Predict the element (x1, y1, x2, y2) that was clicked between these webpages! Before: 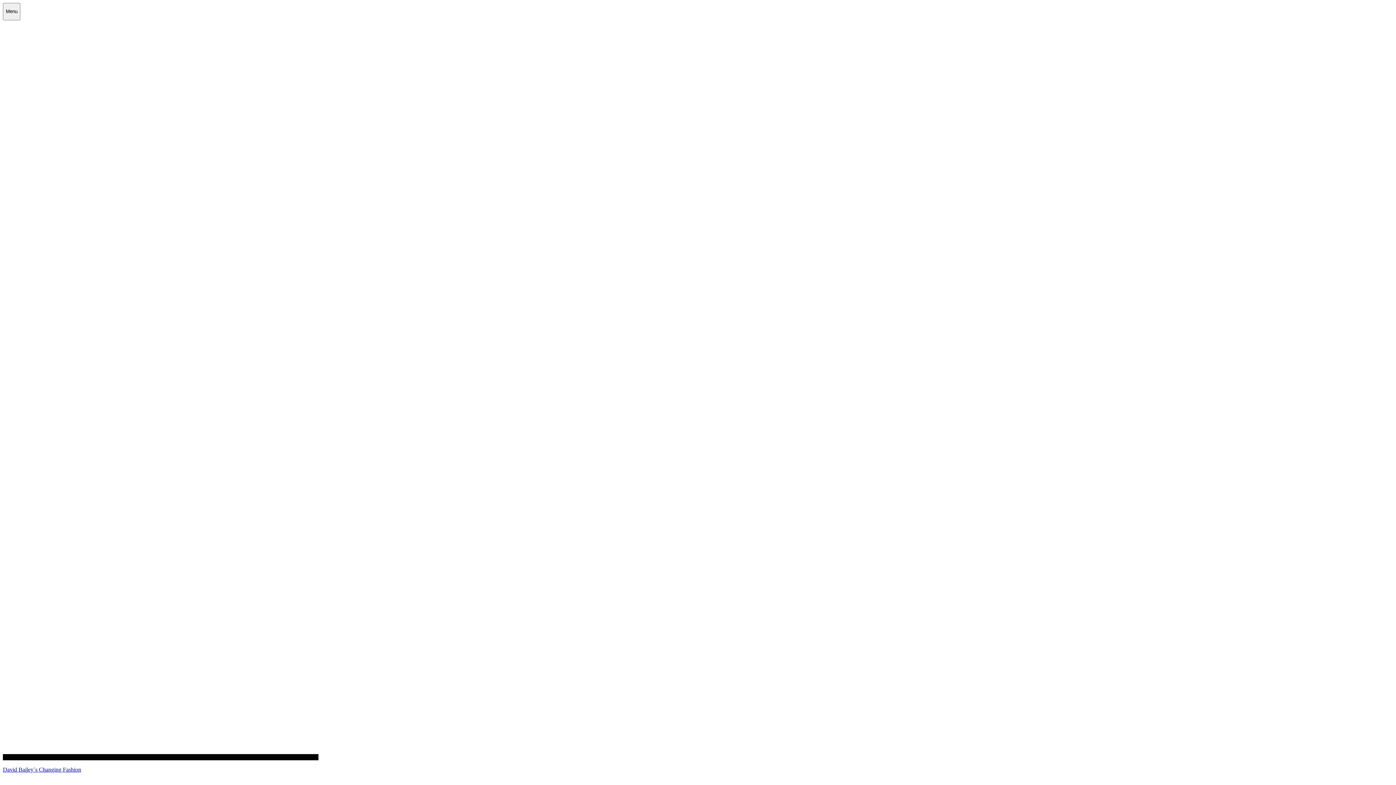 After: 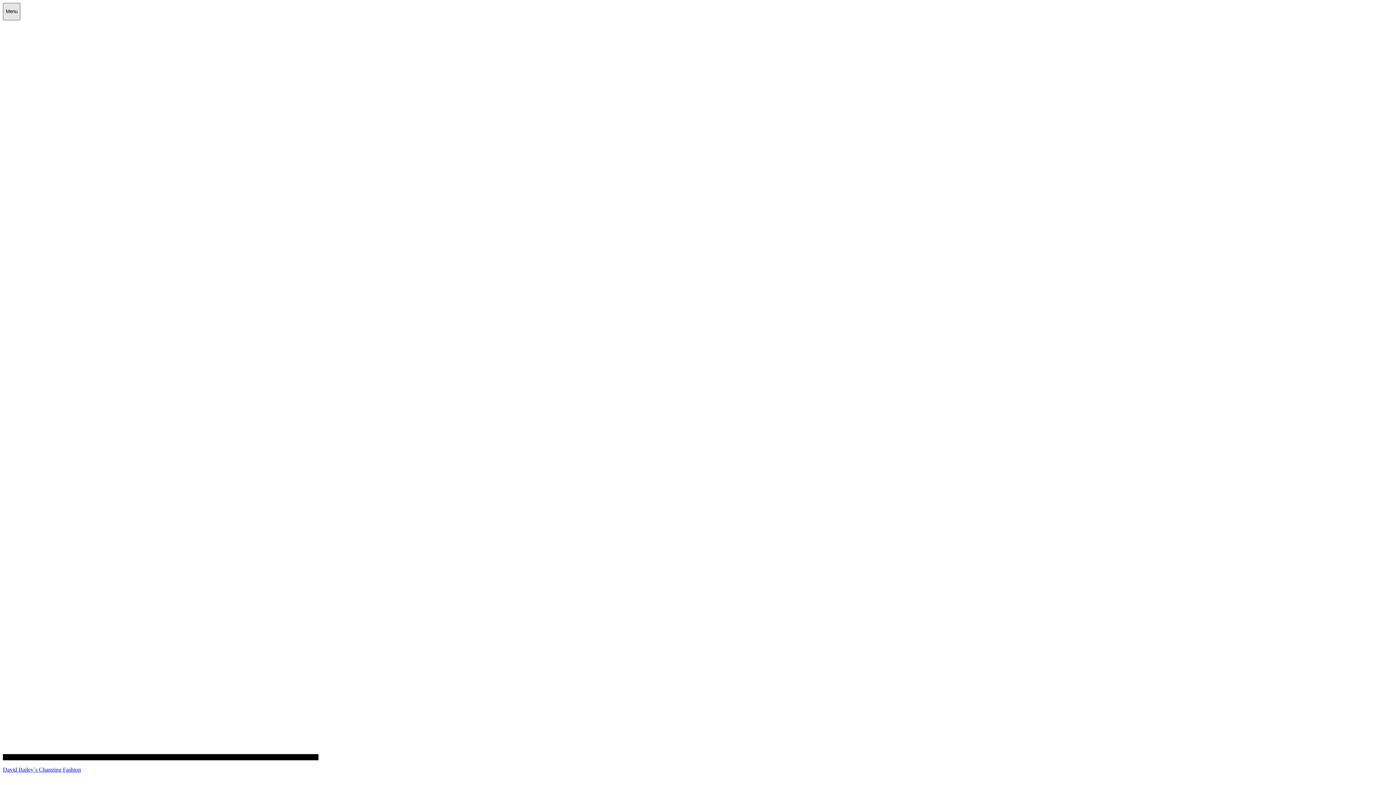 Action: label: Menu bbox: (2, 2, 20, 20)